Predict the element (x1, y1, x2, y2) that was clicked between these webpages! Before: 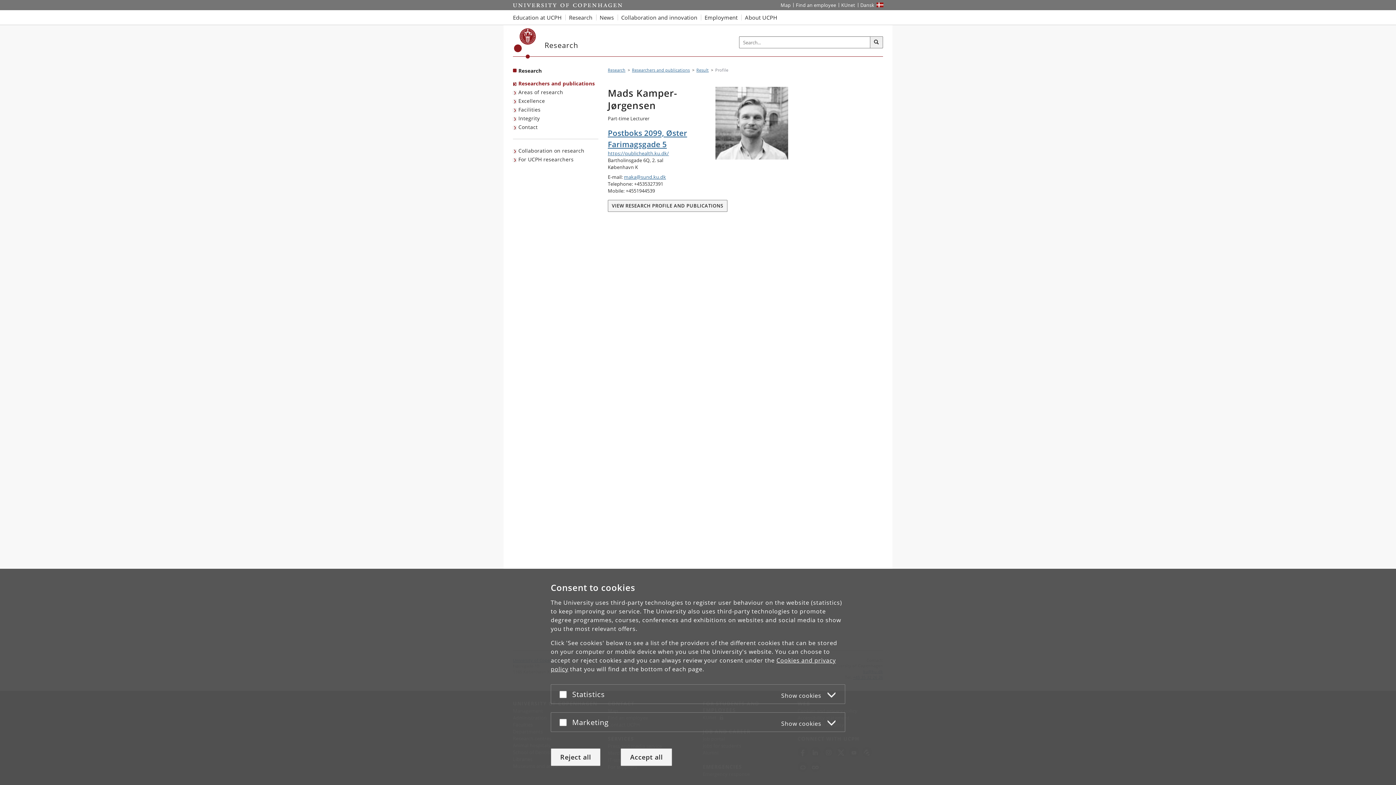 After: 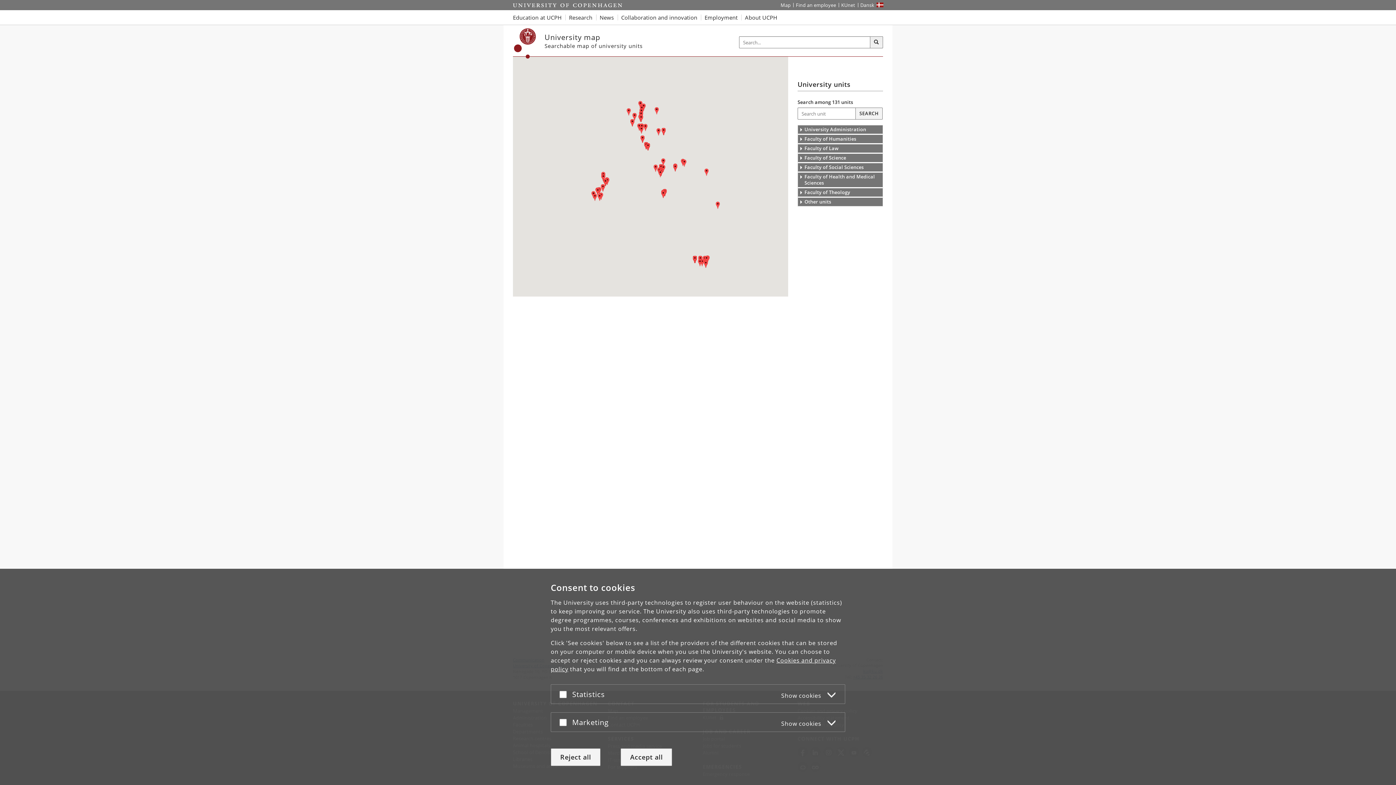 Action: bbox: (778, 0, 793, 10) label: UCPH map